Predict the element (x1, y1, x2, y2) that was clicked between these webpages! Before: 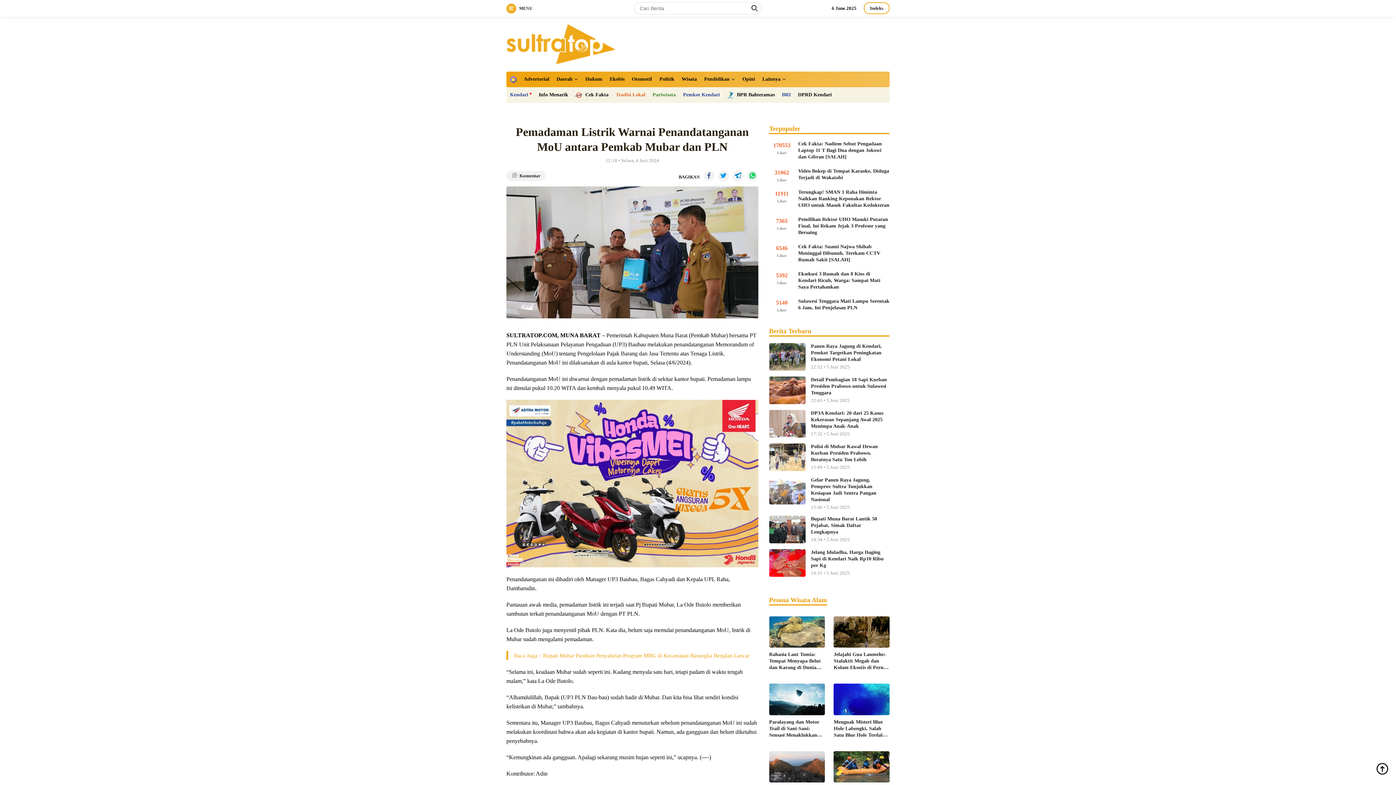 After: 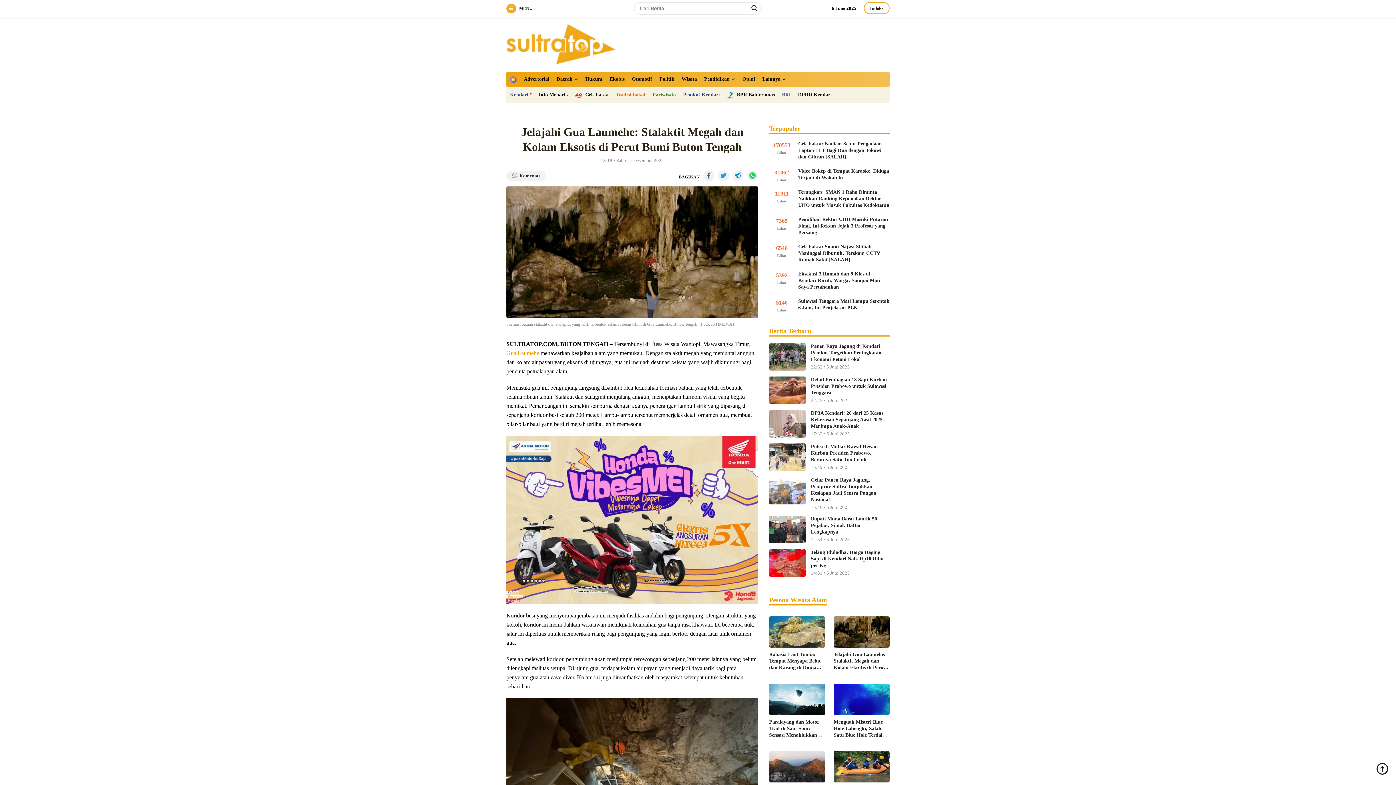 Action: bbox: (833, 616, 889, 648)